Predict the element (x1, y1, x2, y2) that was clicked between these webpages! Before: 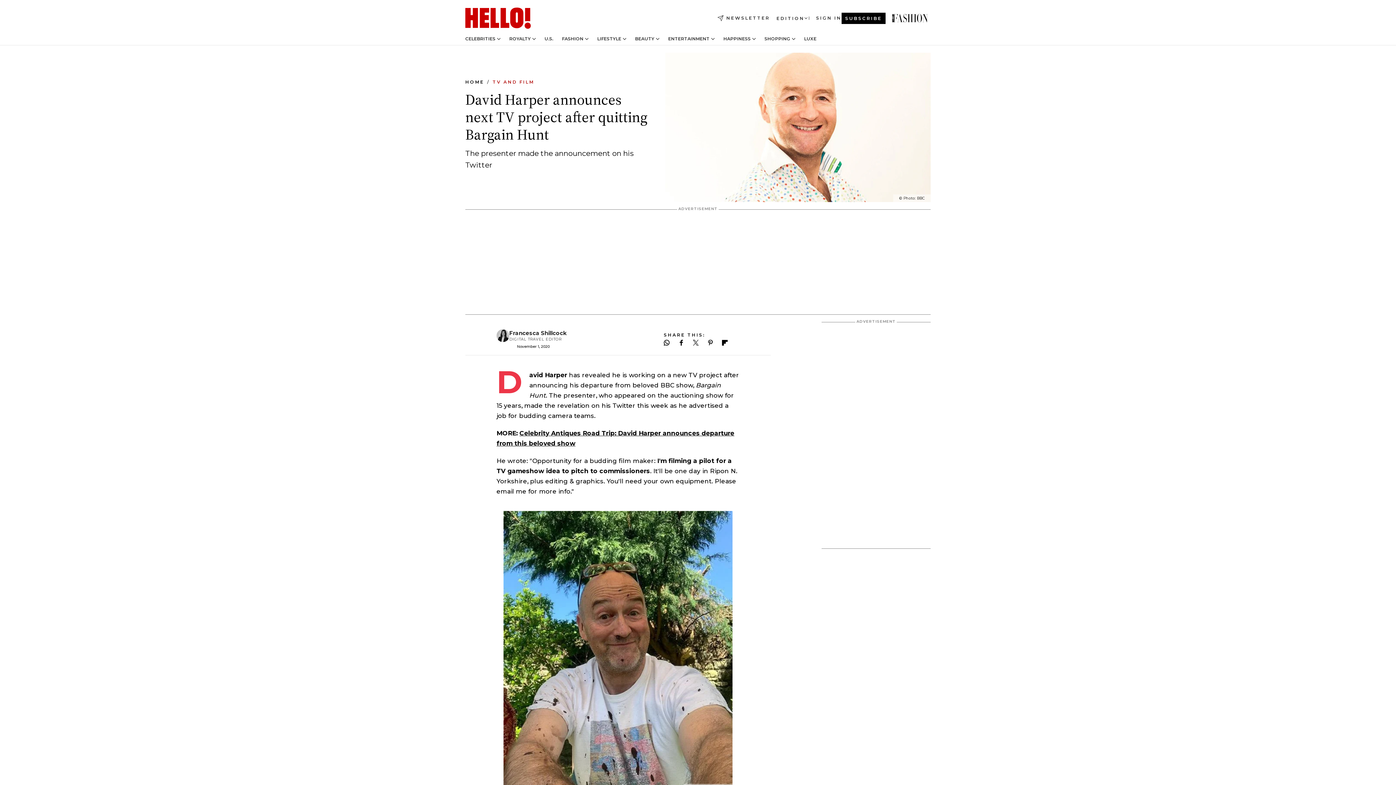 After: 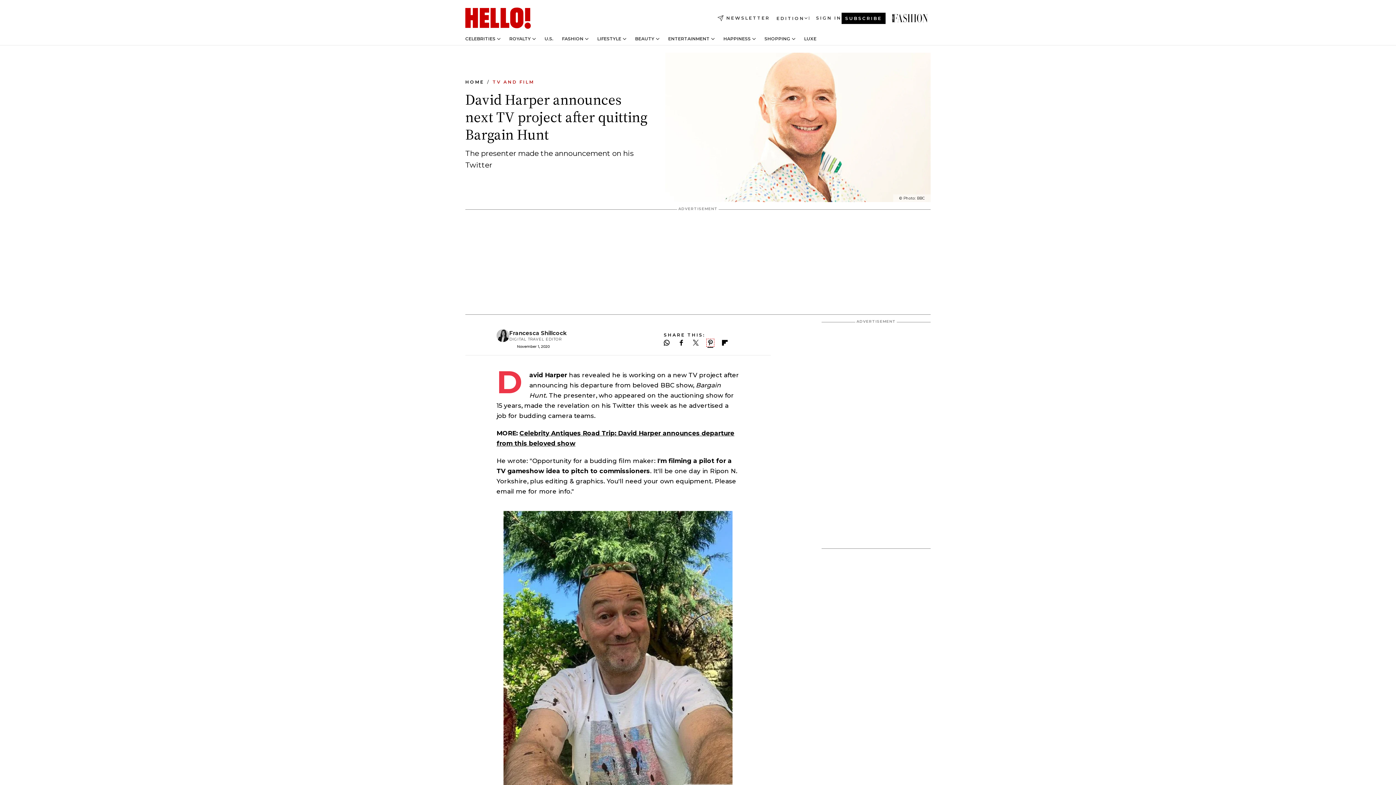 Action: label: Follow us on Pinterest bbox: (707, 340, 713, 345)